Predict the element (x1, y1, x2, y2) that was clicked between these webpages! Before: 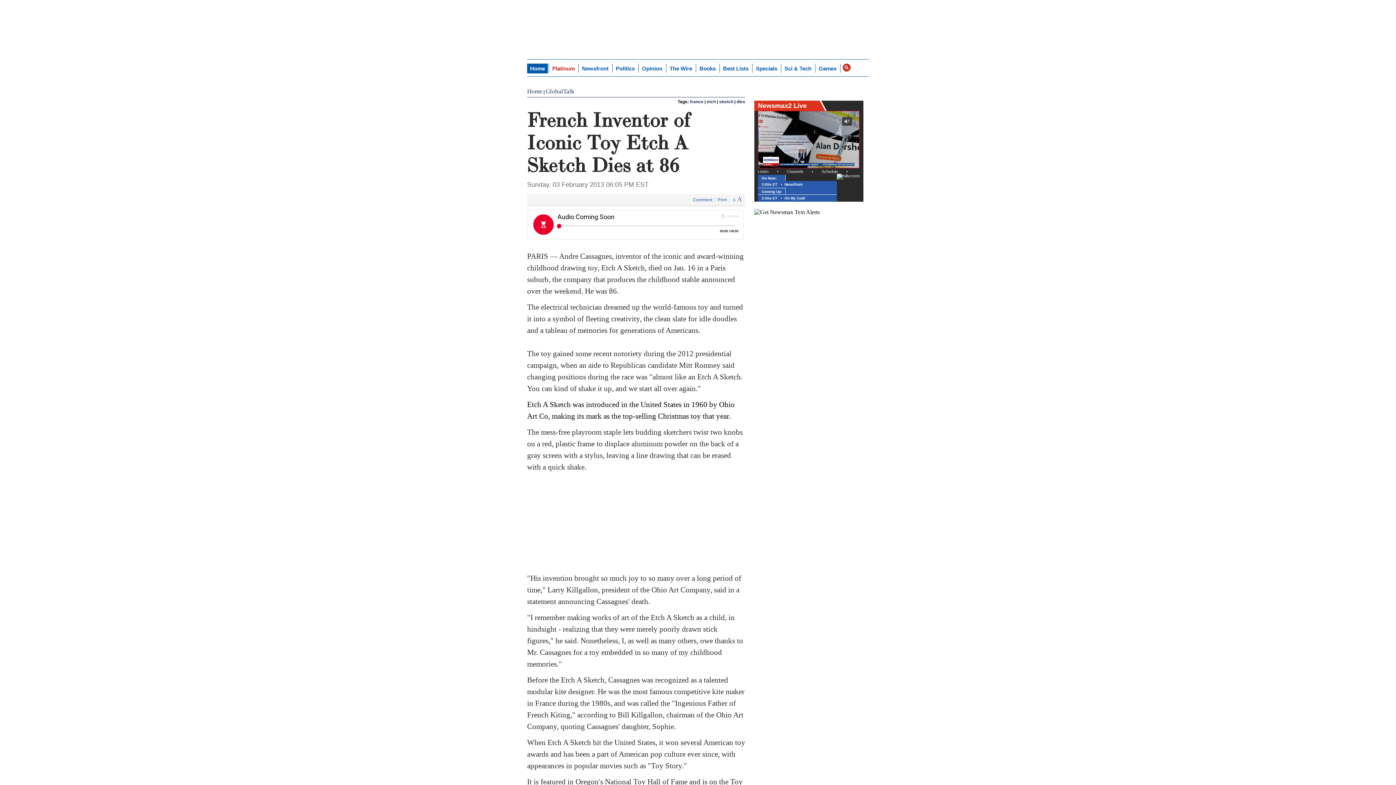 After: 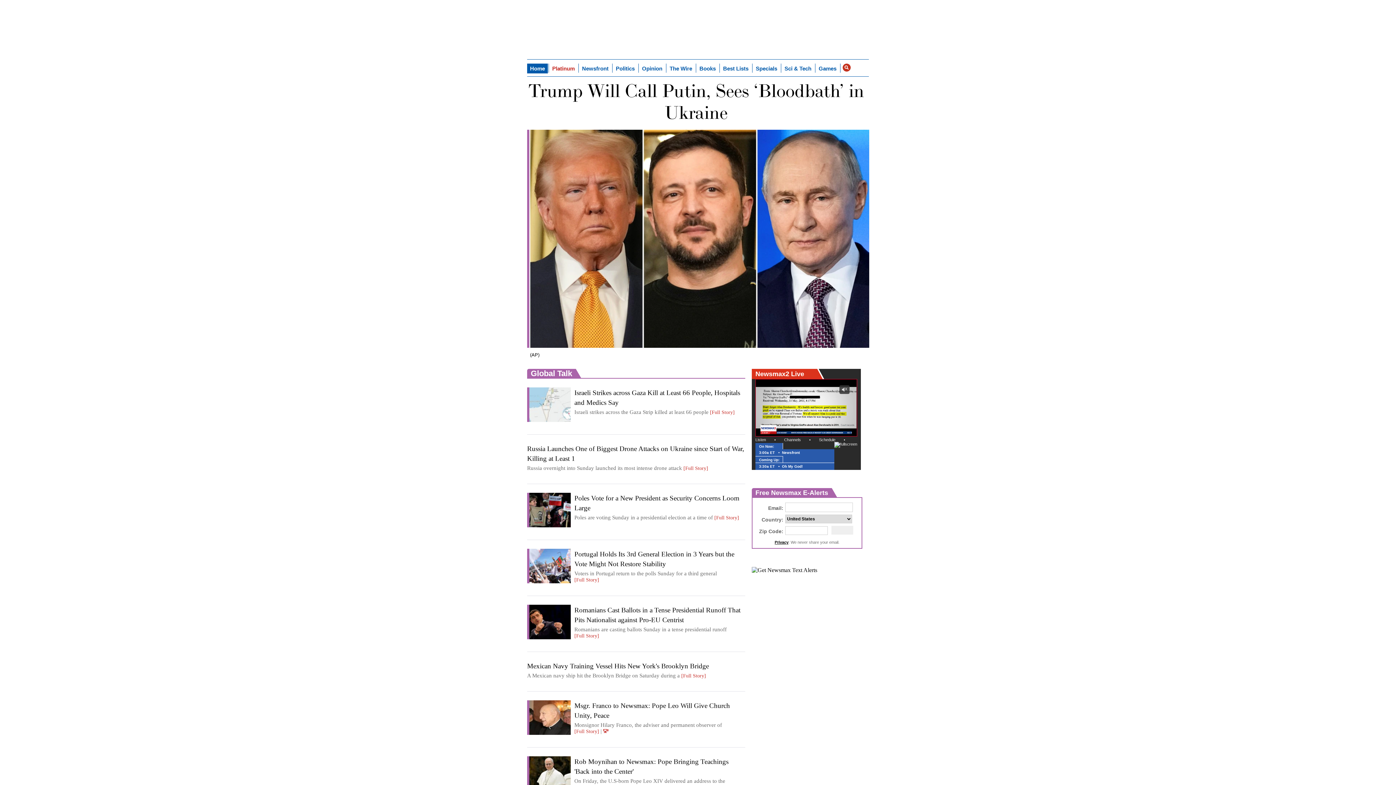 Action: bbox: (527, 88, 542, 94) label: Home